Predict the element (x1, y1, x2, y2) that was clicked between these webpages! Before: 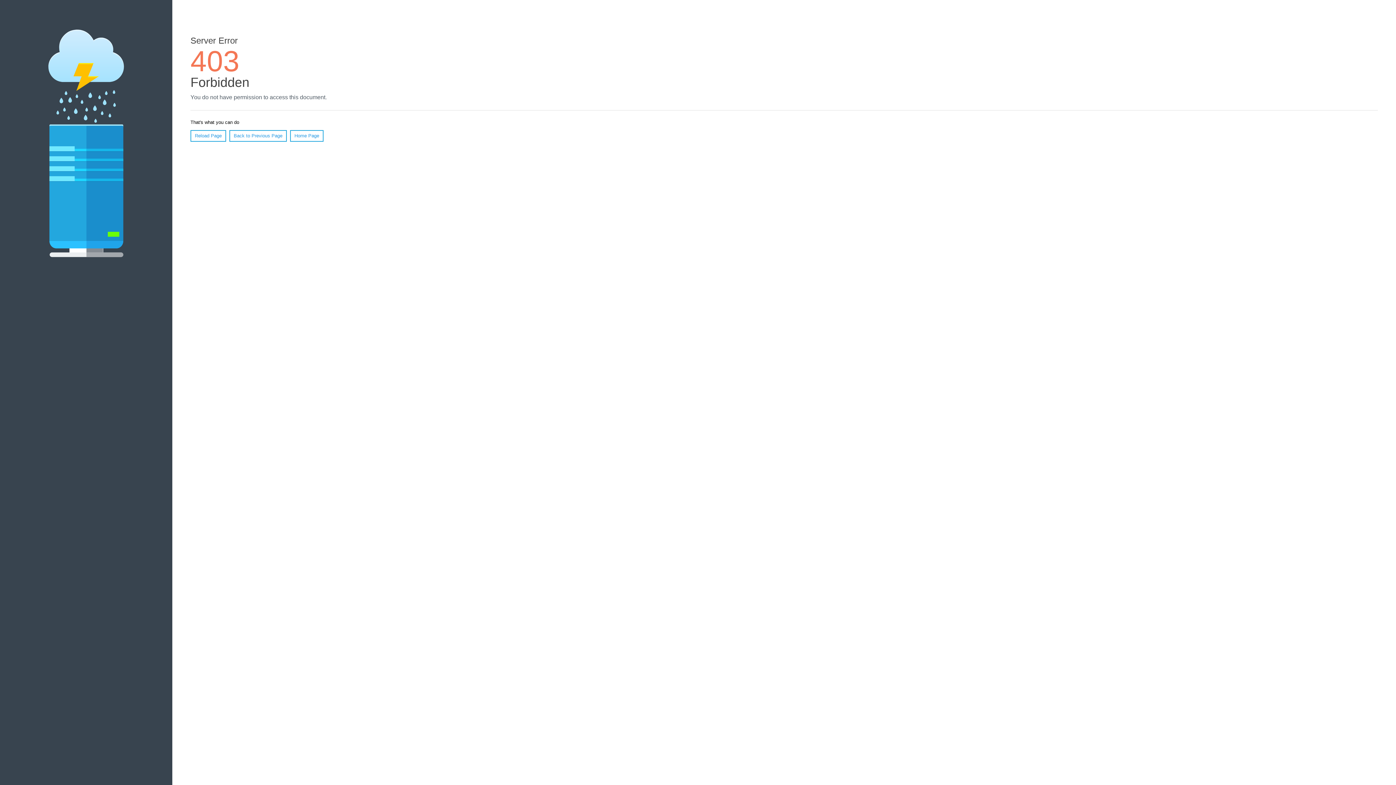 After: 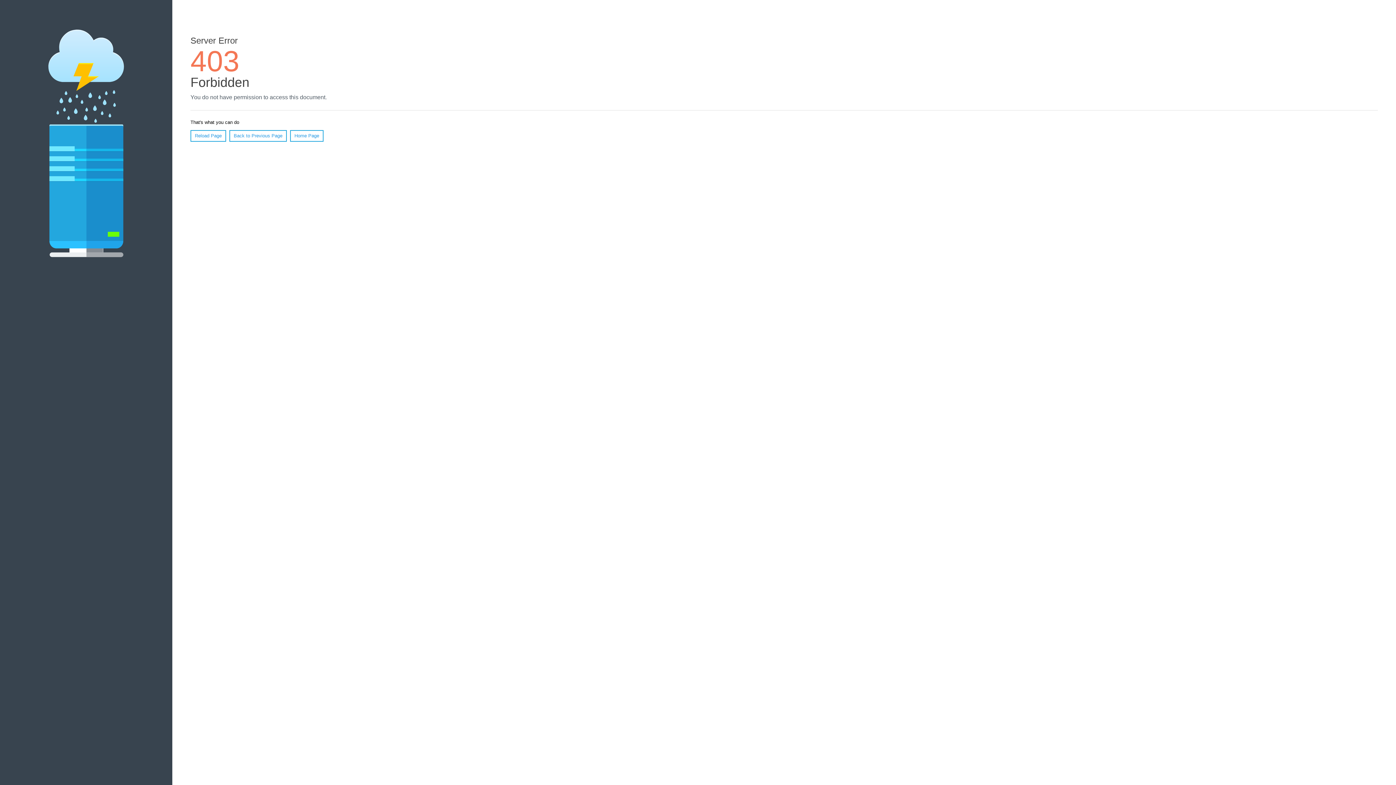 Action: bbox: (190, 130, 226, 141) label: Reload Page